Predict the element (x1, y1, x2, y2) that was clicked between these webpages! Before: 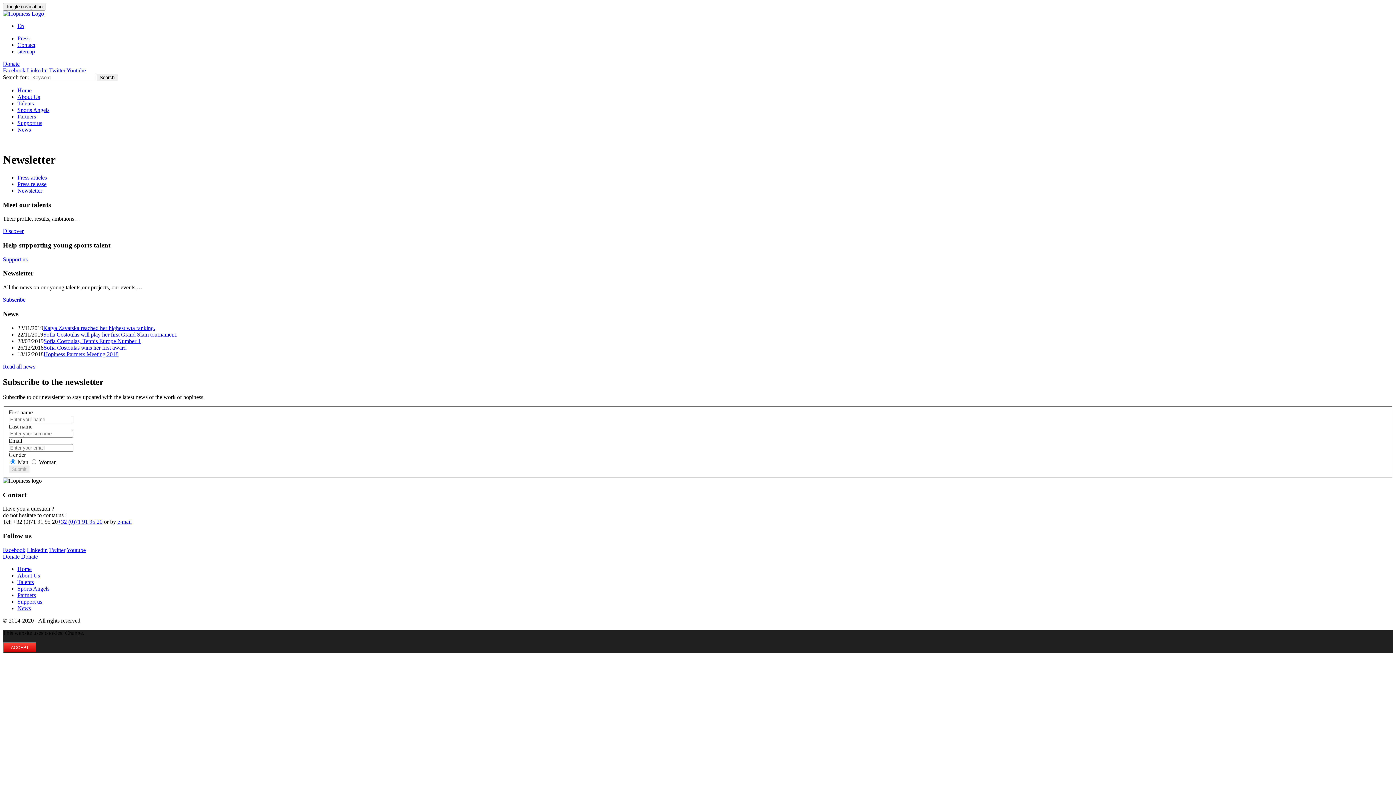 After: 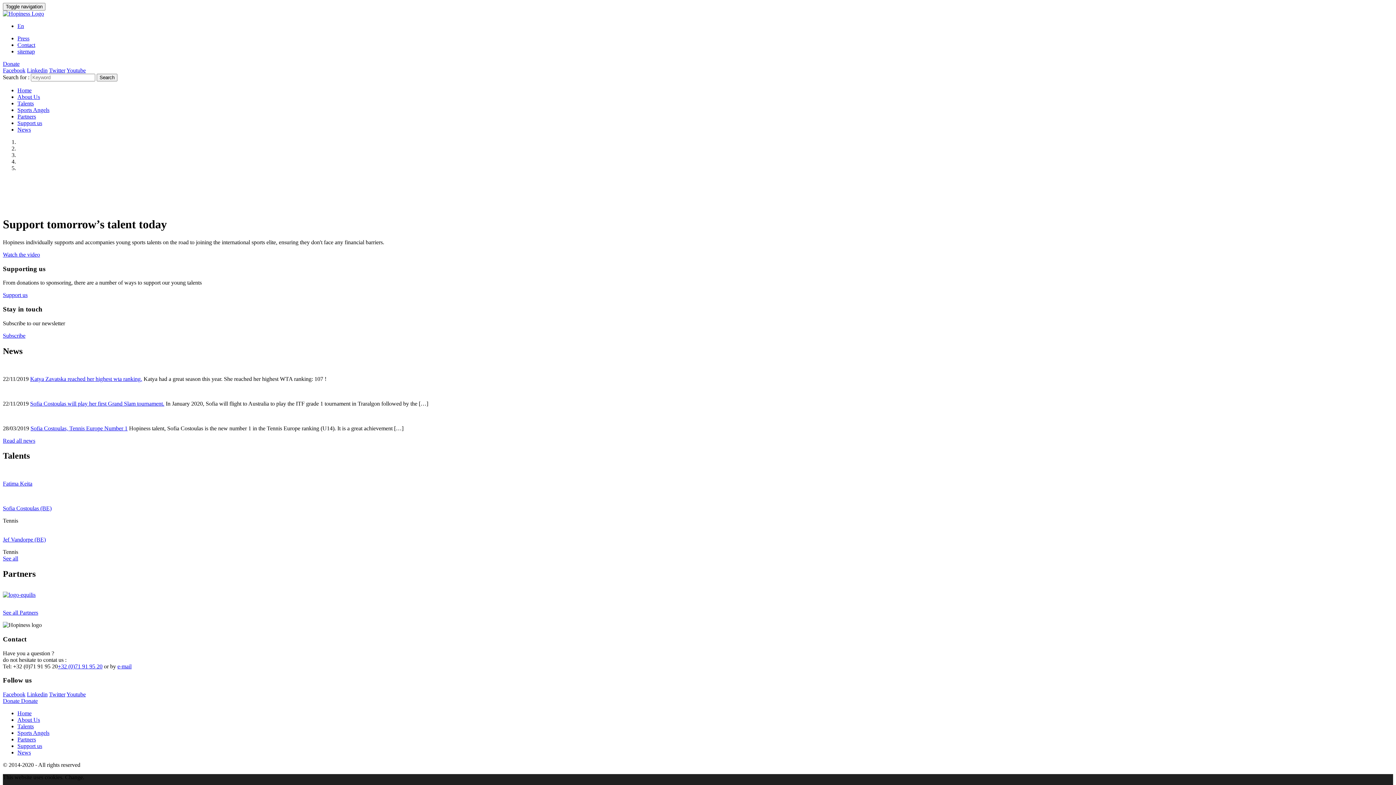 Action: label: Home bbox: (17, 566, 31, 572)